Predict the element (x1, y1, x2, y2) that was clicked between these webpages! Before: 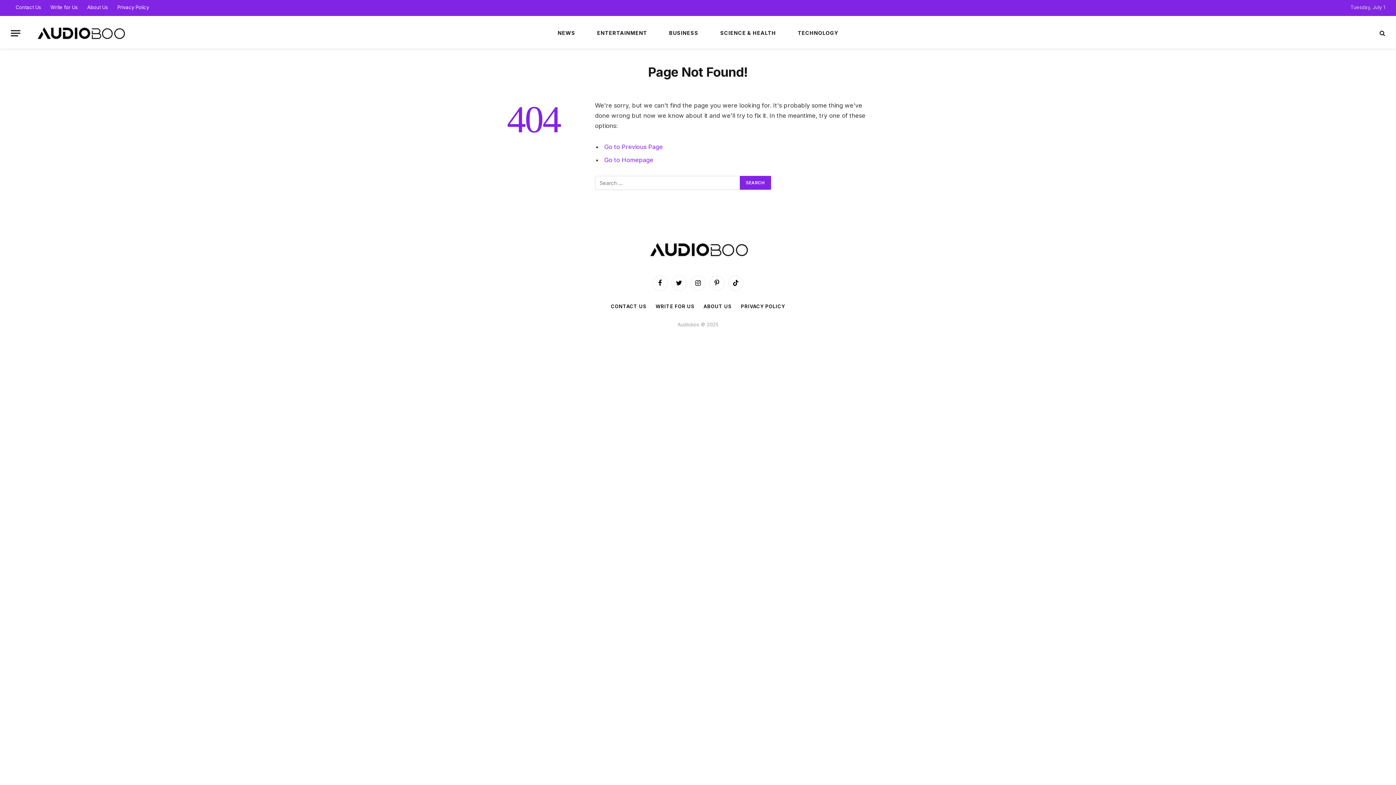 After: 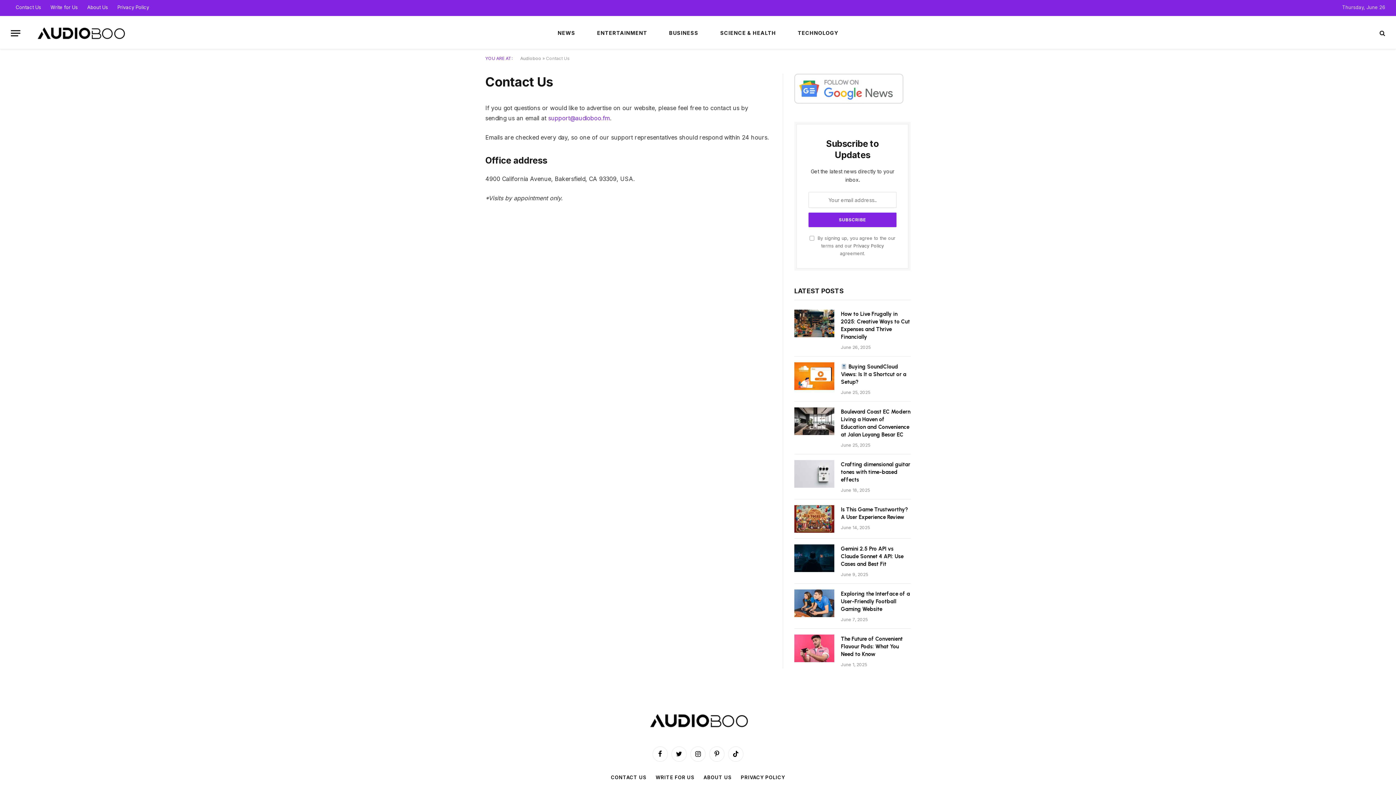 Action: bbox: (611, 303, 646, 309) label: CONTACT US